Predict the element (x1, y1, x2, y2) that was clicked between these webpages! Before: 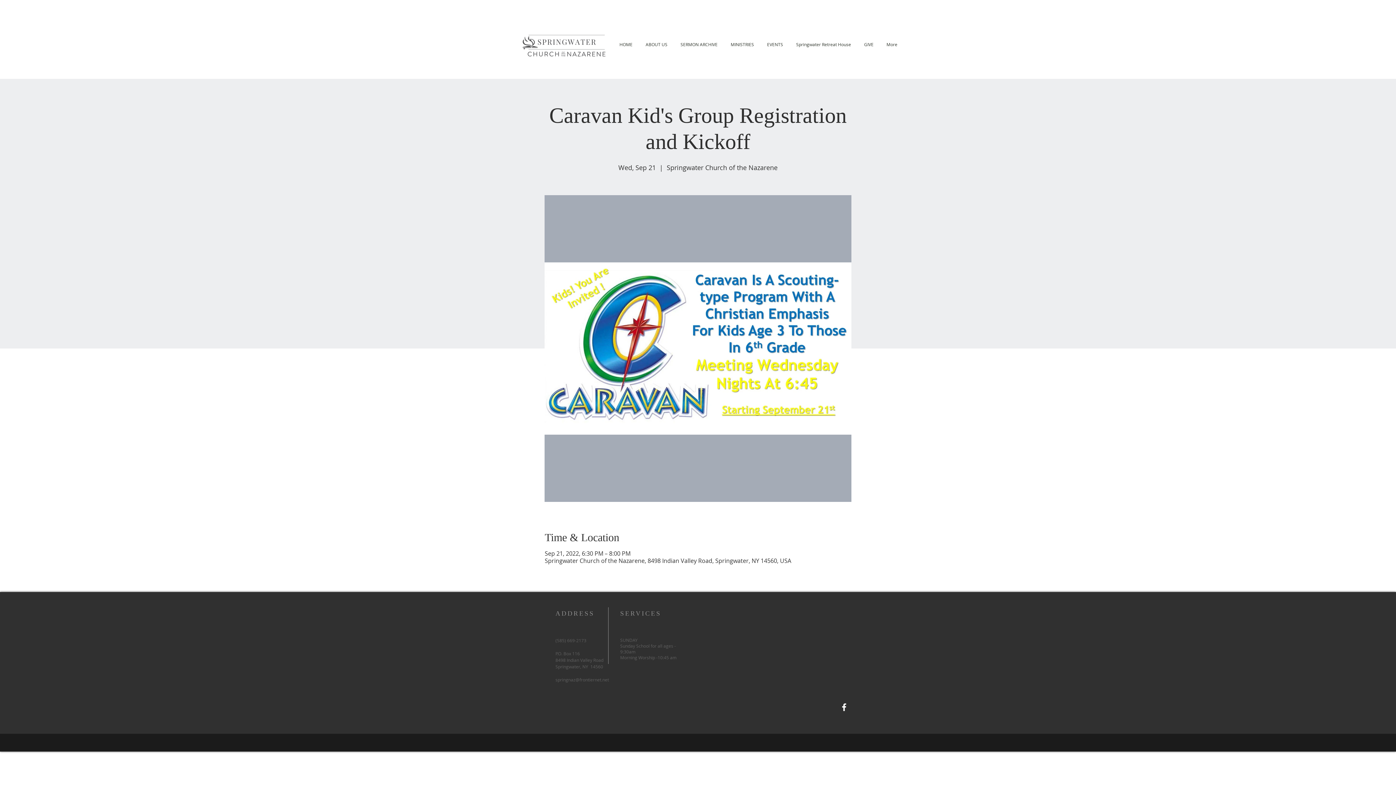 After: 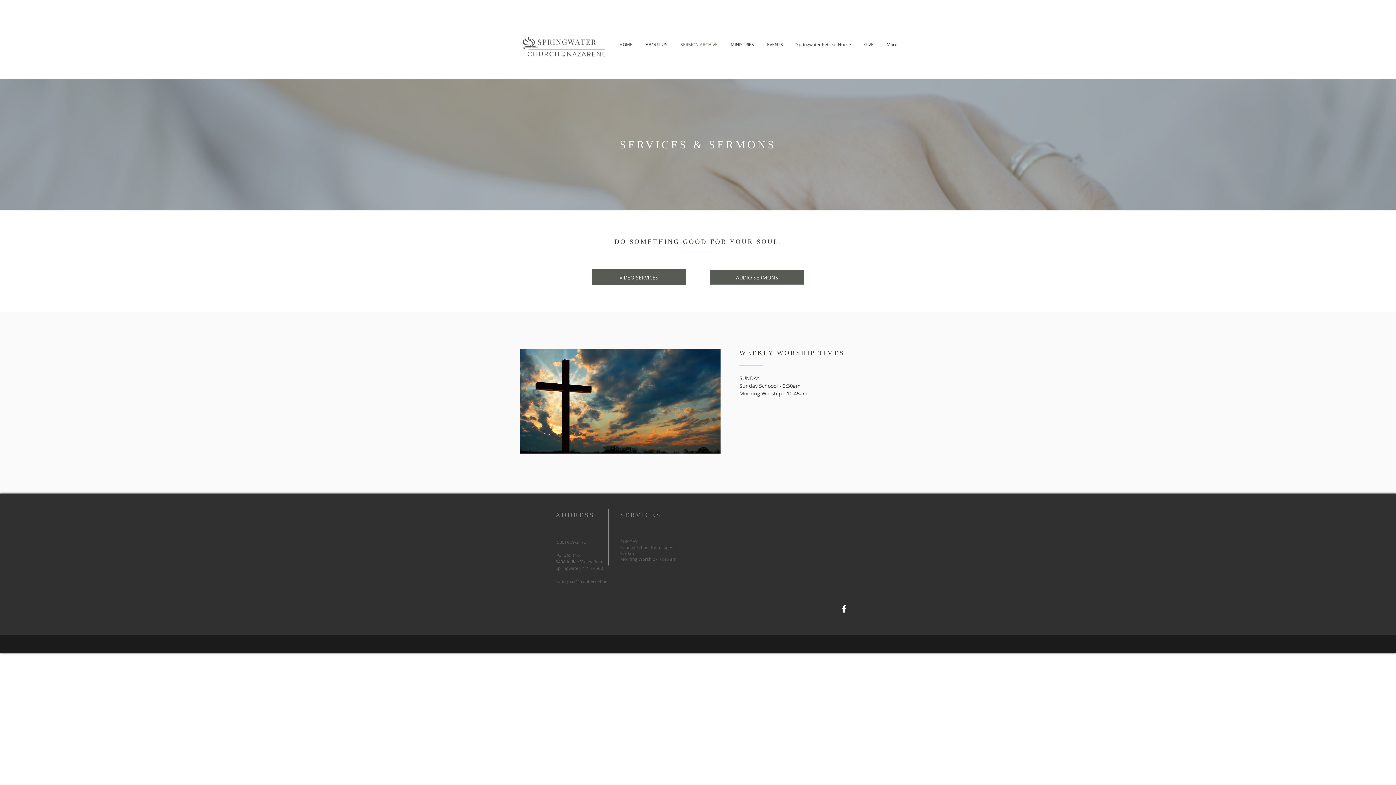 Action: label: SERMON ARCHIVE bbox: (674, 39, 724, 49)